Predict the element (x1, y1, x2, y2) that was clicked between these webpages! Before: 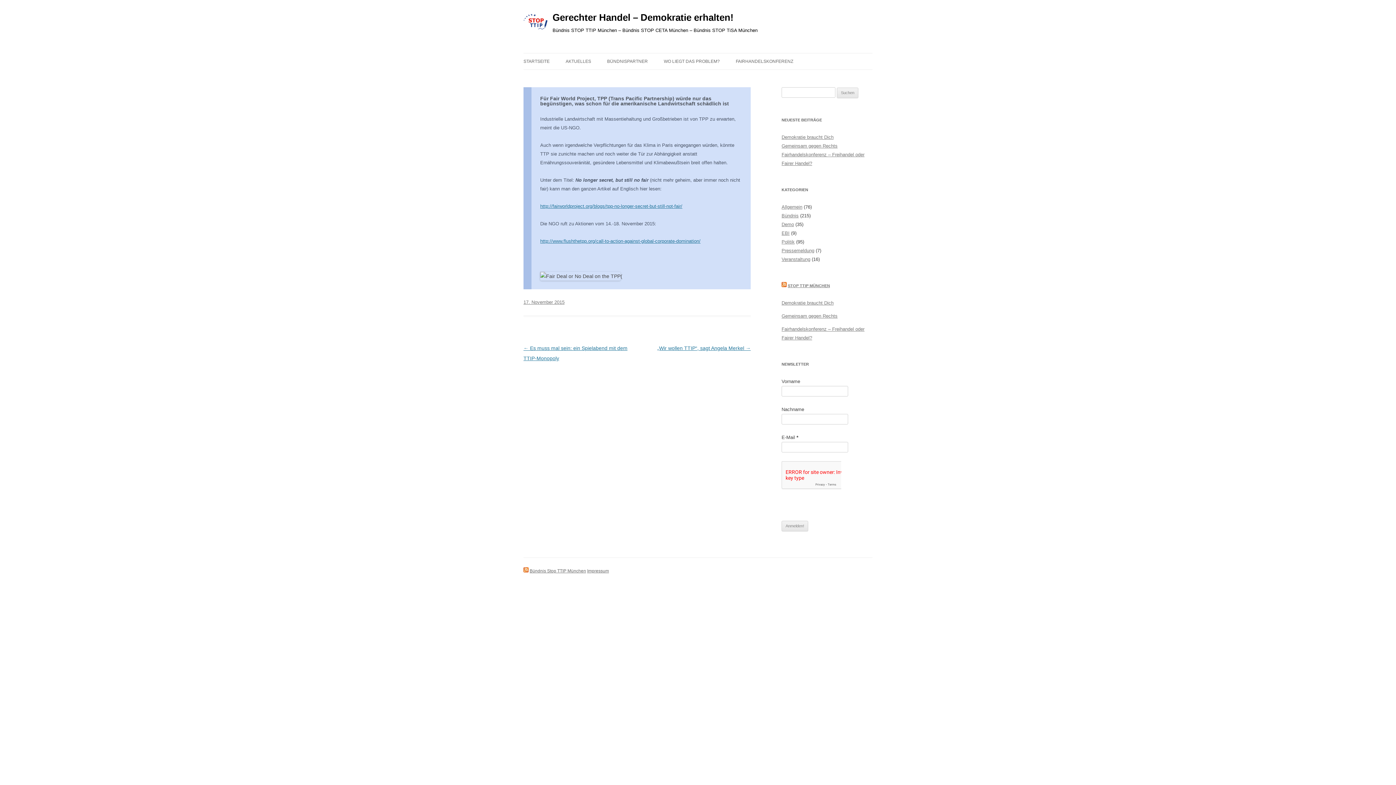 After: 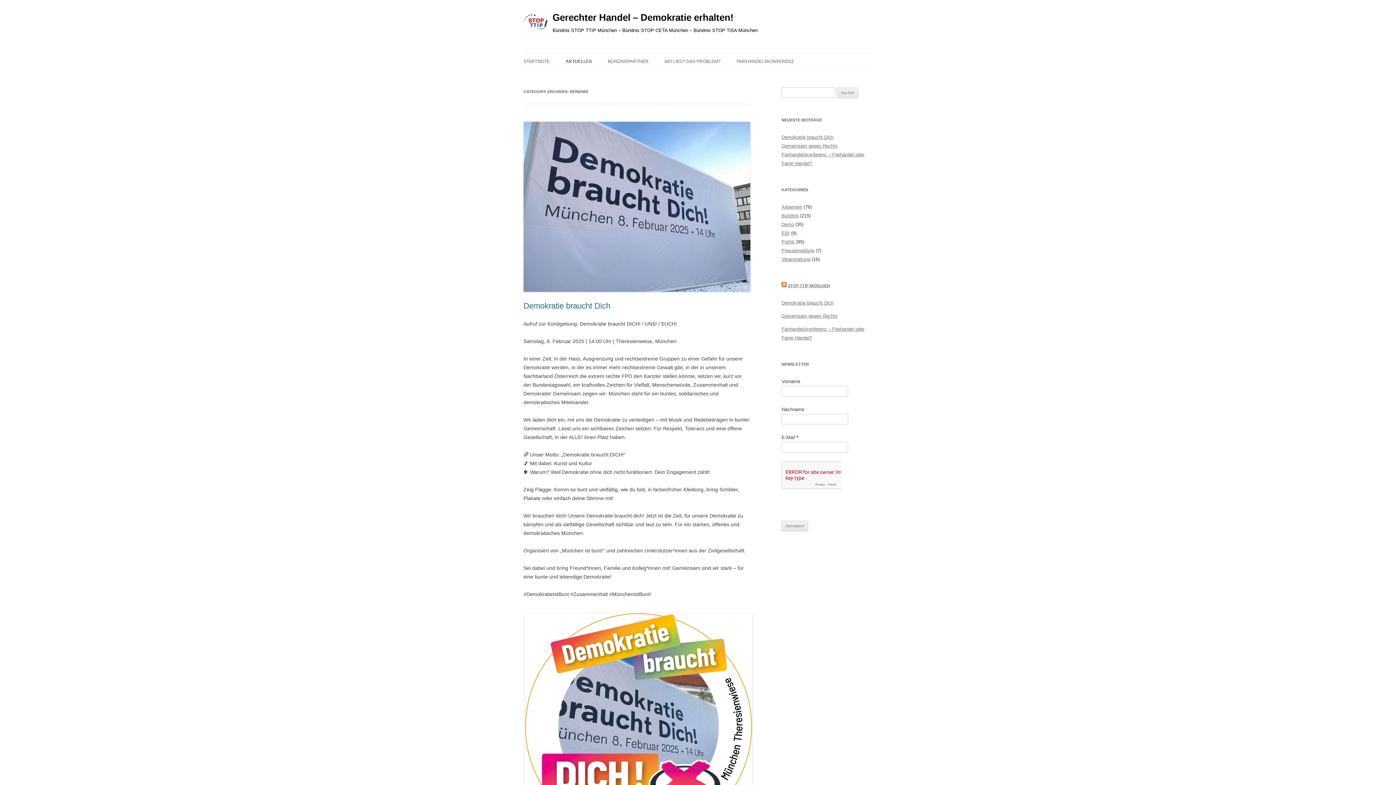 Action: bbox: (781, 213, 798, 218) label: Bündnis